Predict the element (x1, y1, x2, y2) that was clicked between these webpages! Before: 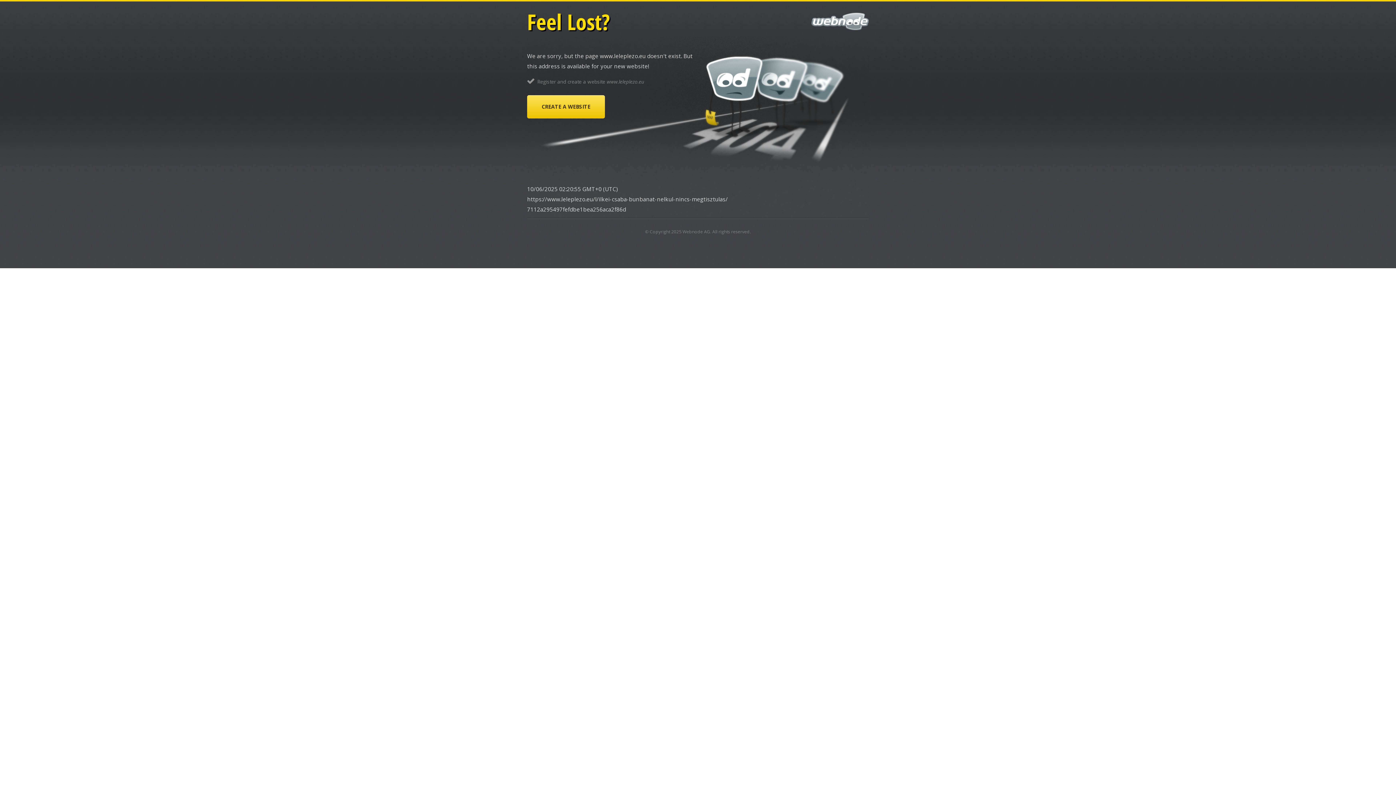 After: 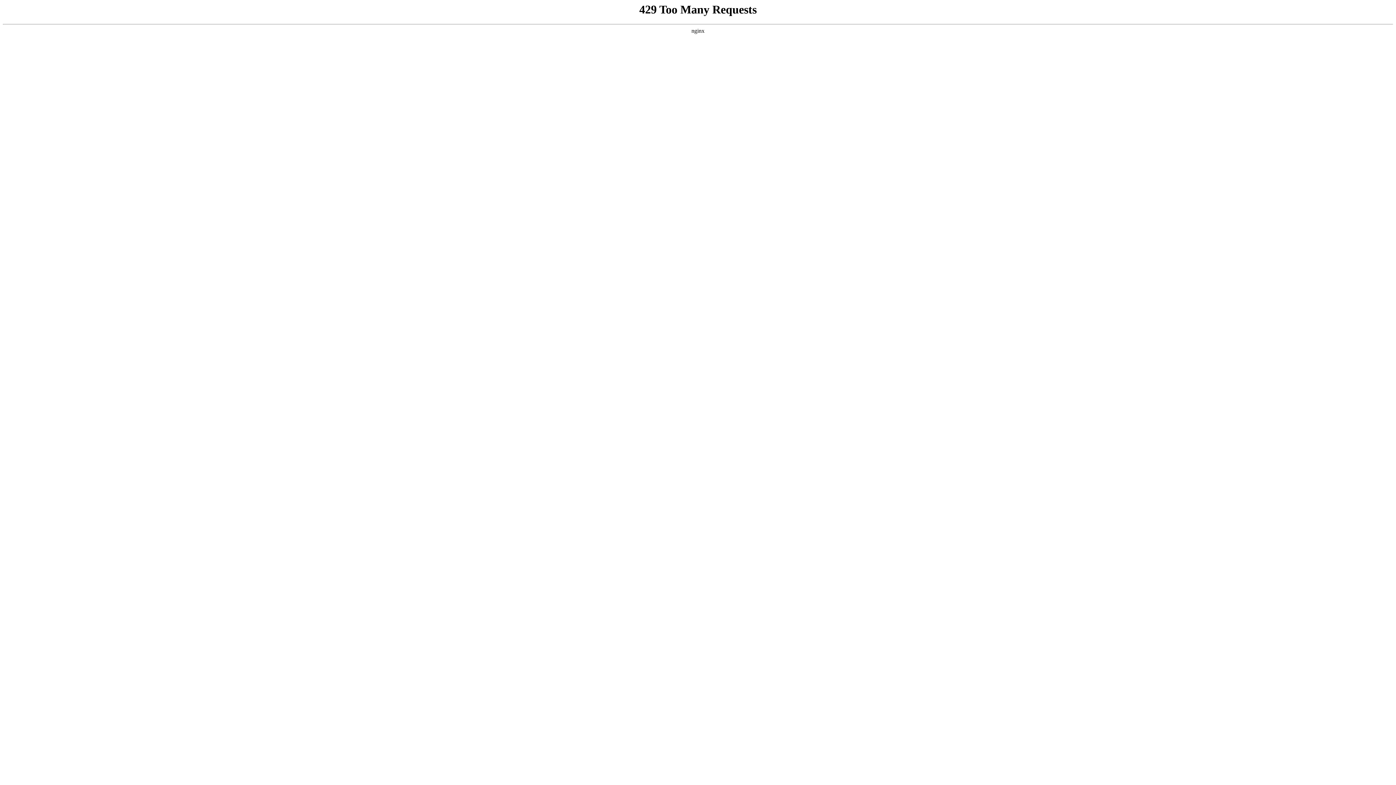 Action: bbox: (682, 228, 710, 234) label: Webnode AG